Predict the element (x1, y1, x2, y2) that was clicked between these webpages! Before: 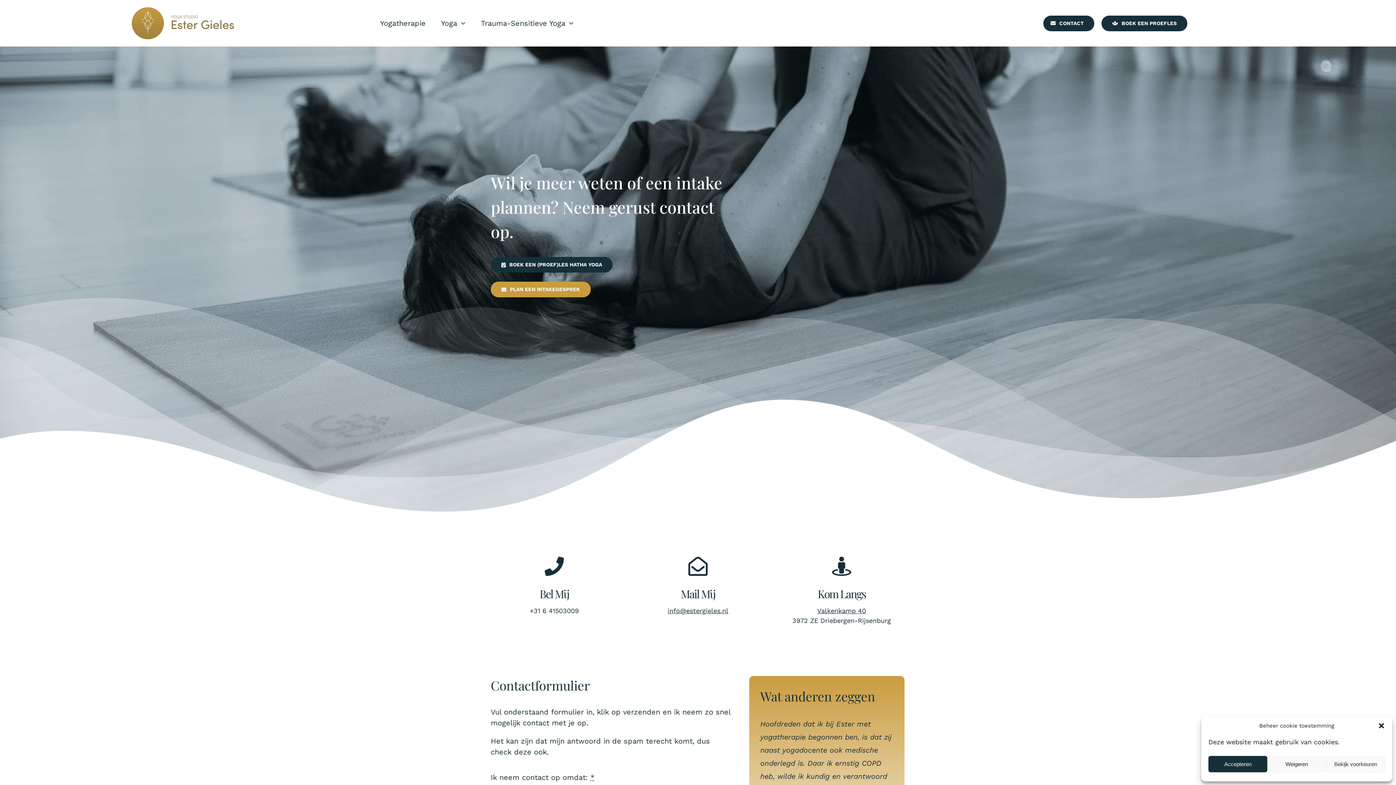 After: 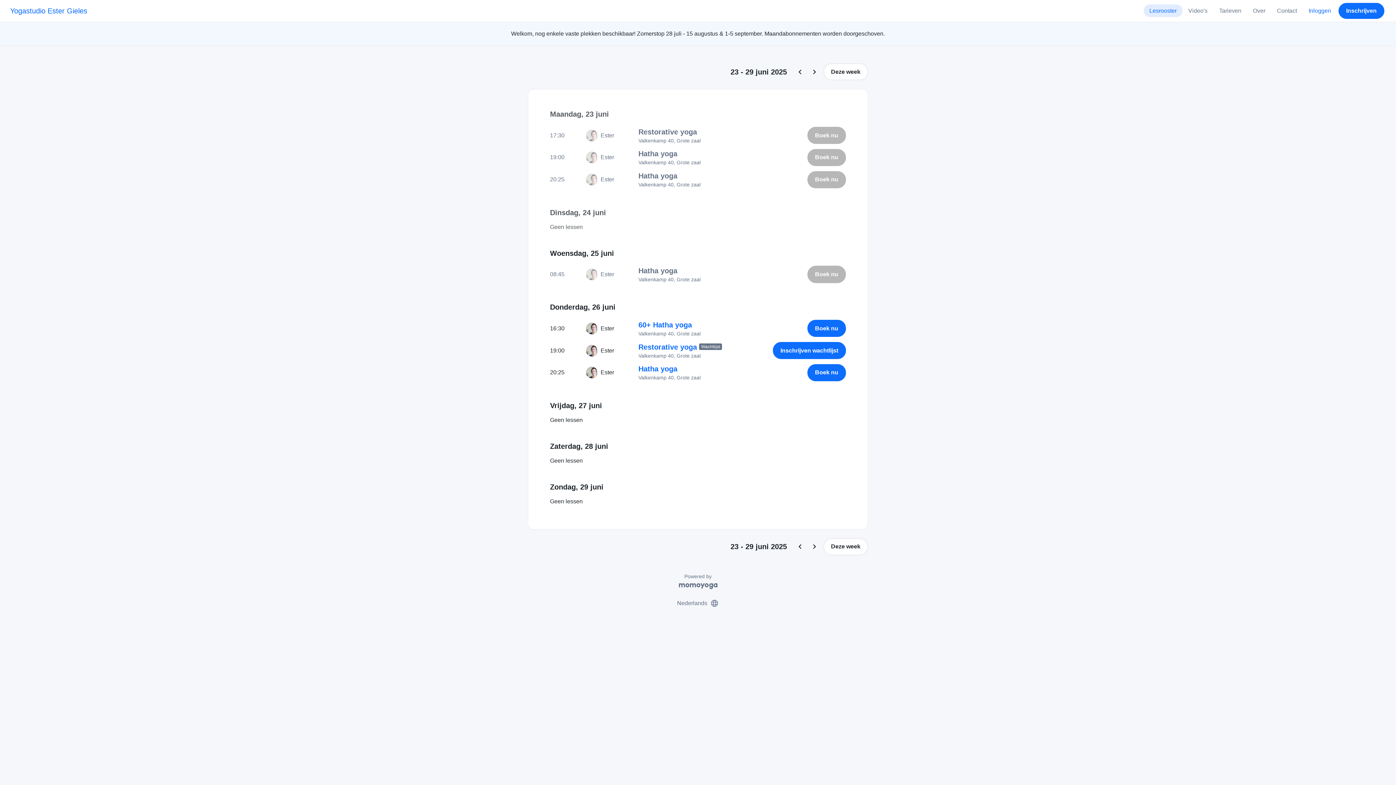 Action: label: BOEK EEN PROEFLES bbox: (1101, 15, 1187, 31)